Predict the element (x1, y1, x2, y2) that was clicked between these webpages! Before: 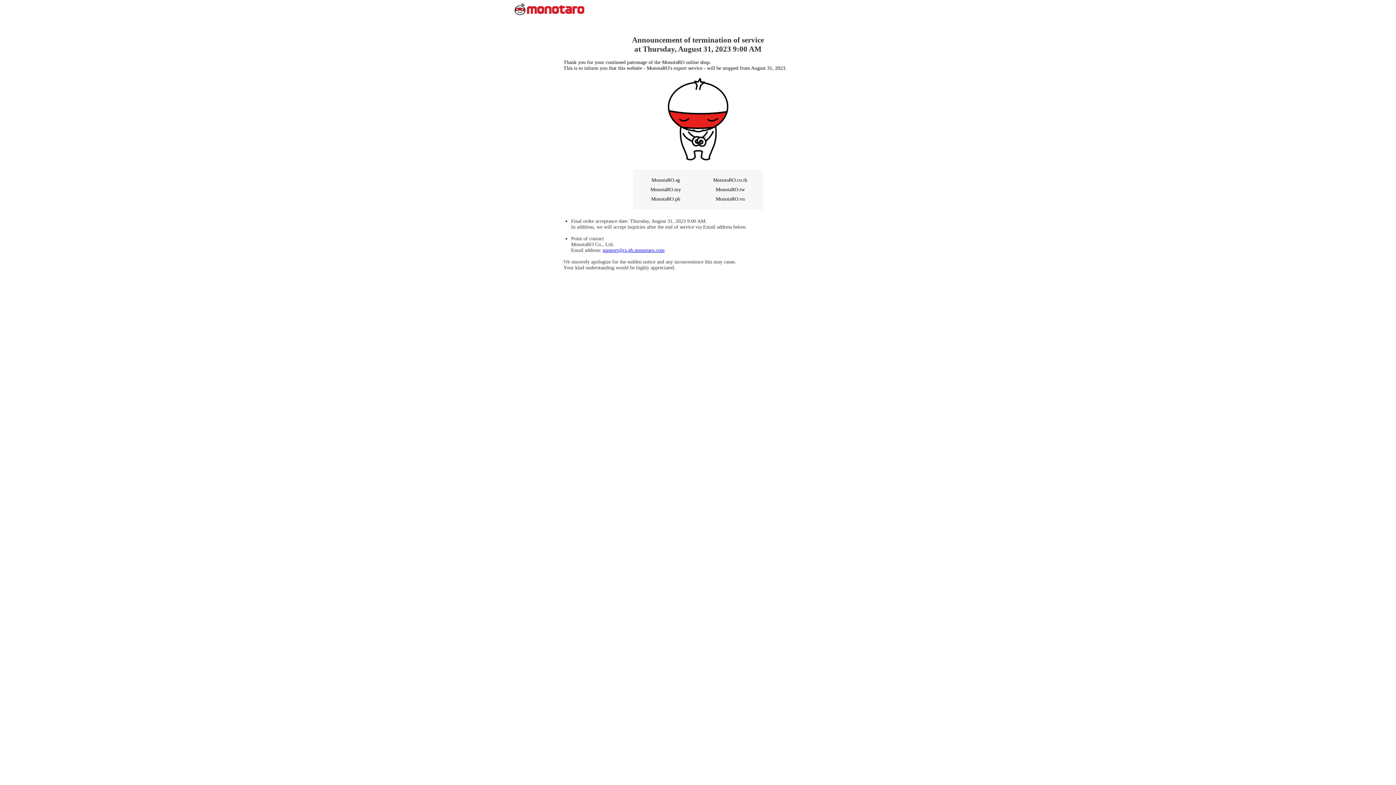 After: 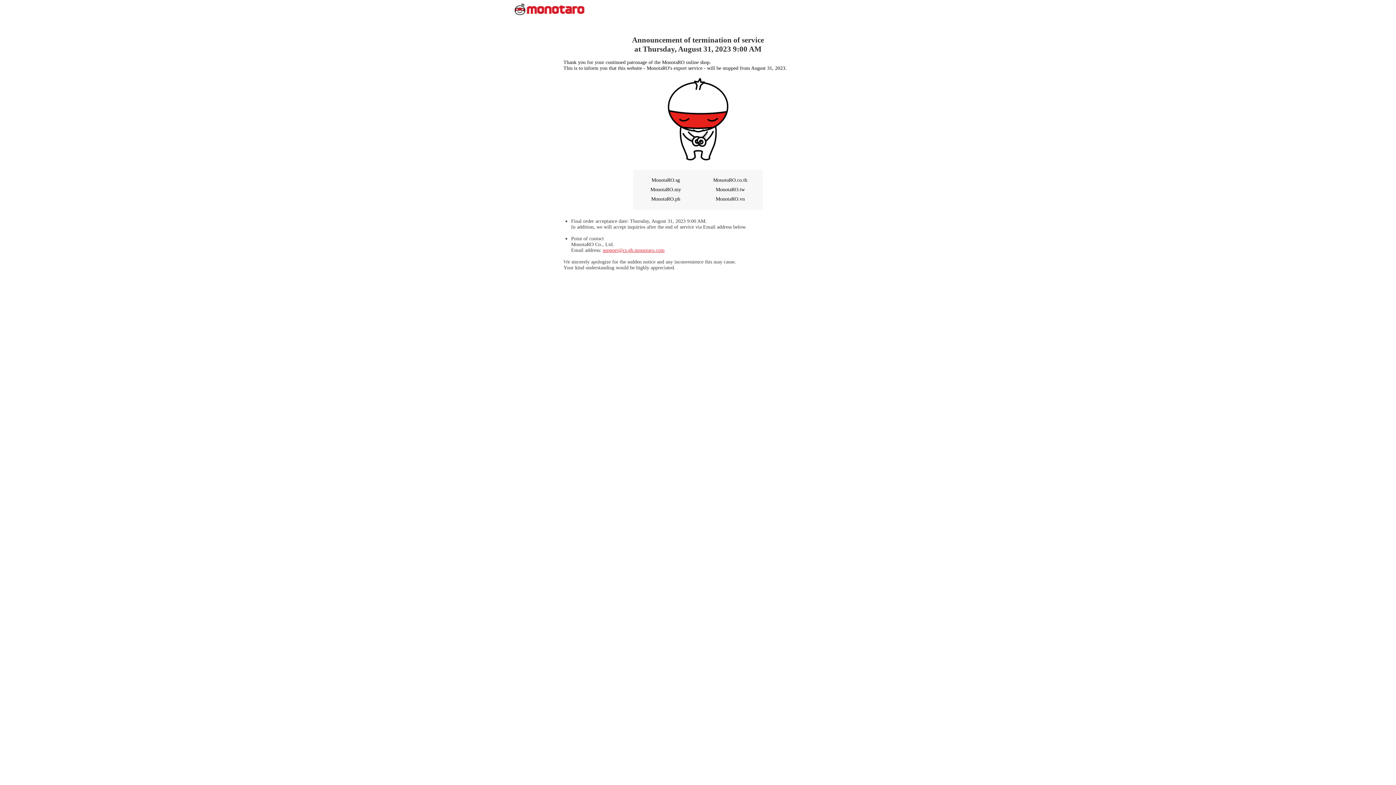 Action: label: support@cs.gb.monotaro.com bbox: (602, 247, 664, 253)